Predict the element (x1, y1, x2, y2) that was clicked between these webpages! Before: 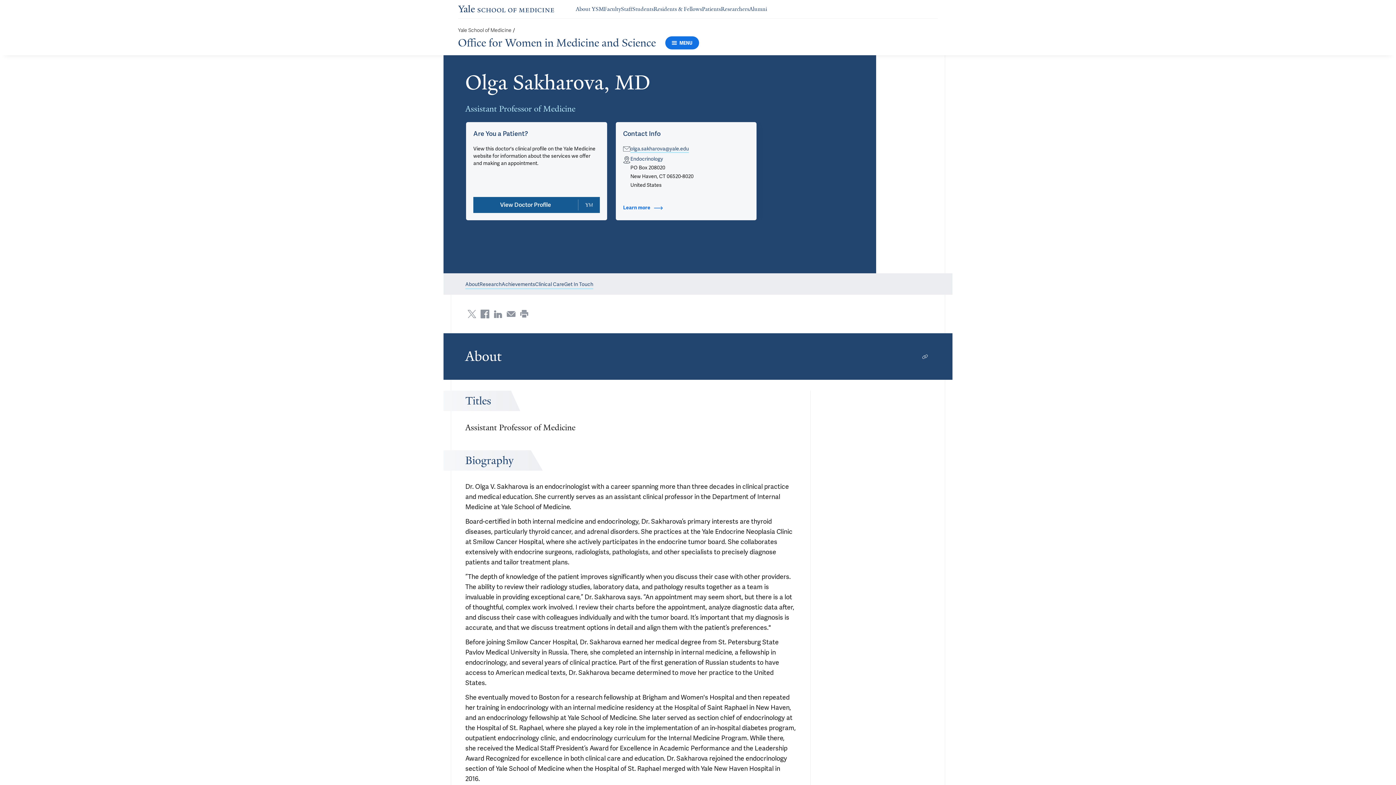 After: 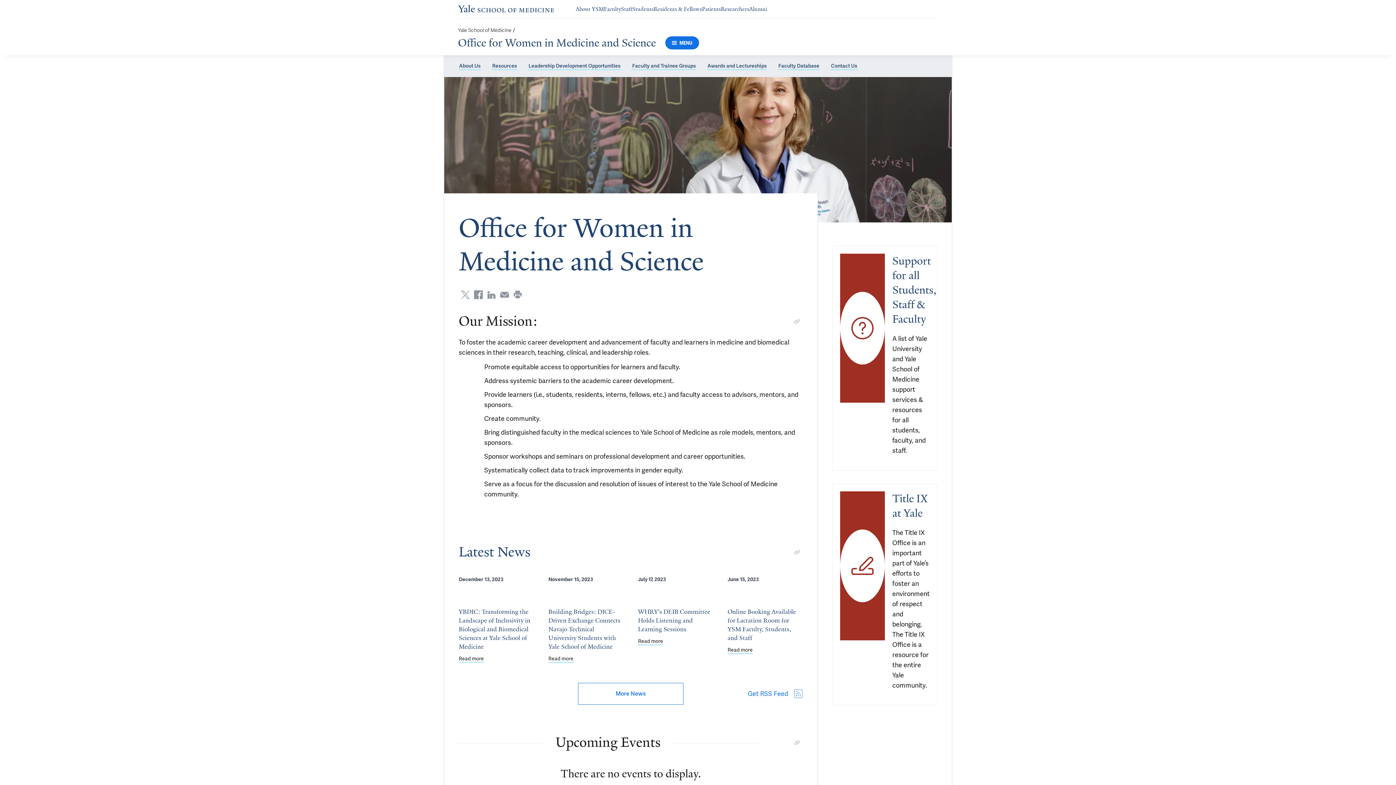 Action: label: Office for Women in Medicine and Science bbox: (458, 36, 656, 49)